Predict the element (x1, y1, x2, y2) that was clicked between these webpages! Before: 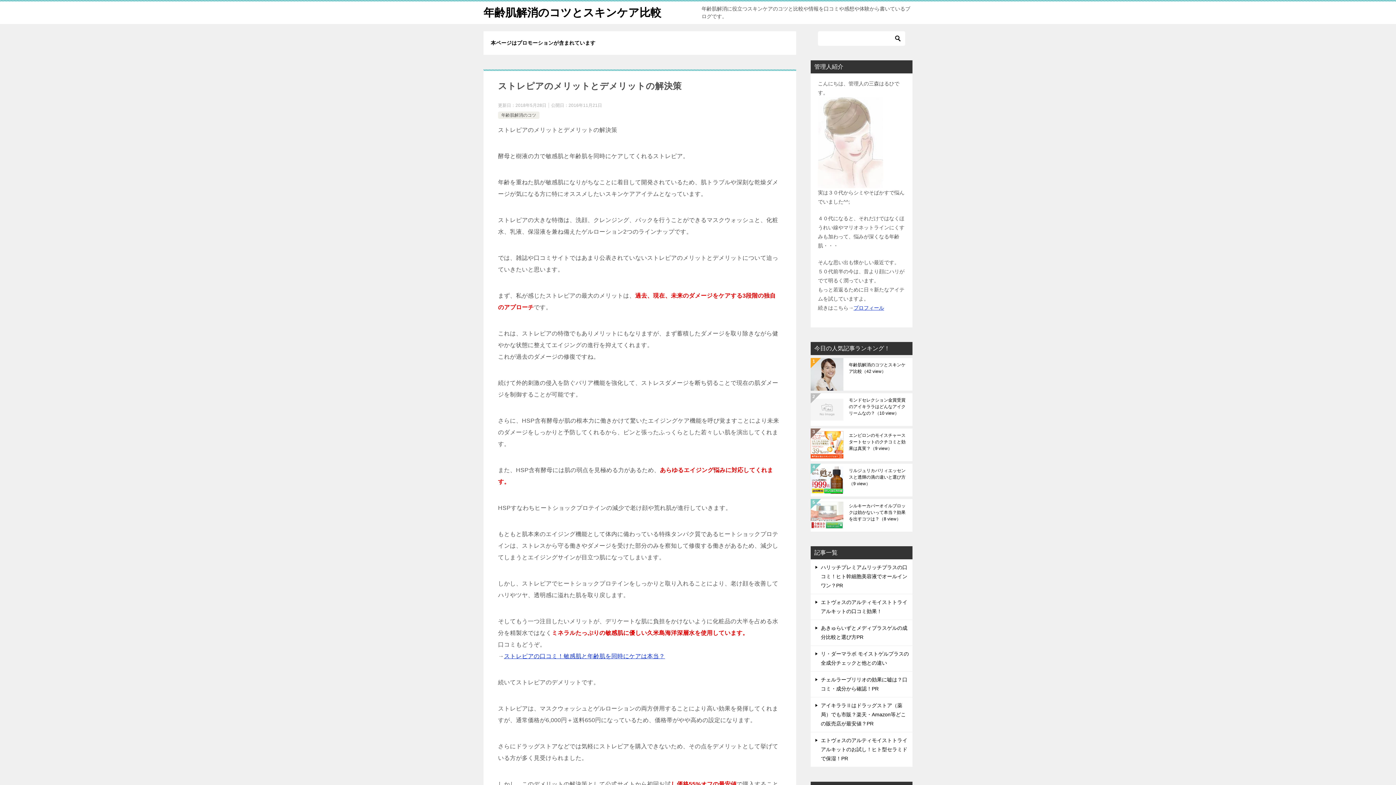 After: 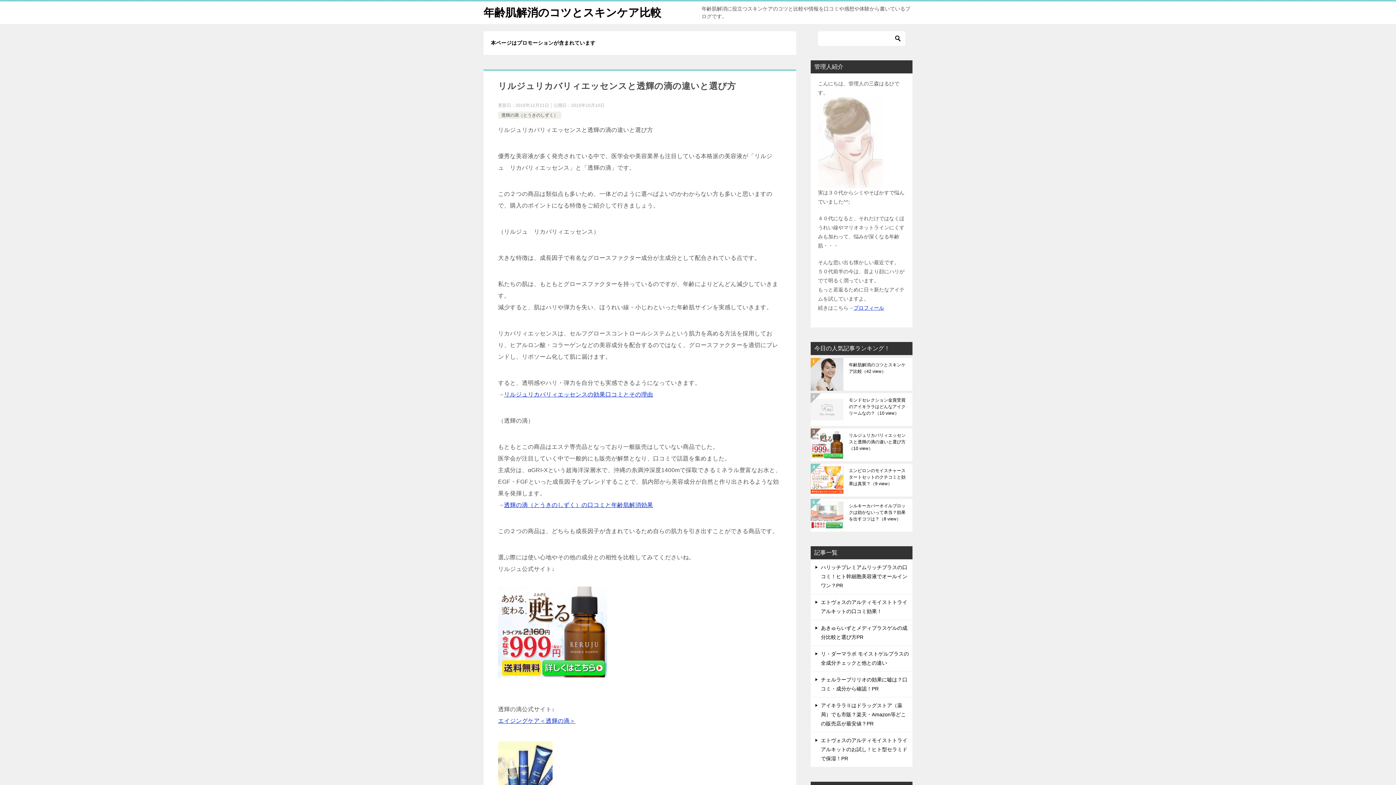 Action: bbox: (849, 467, 907, 493) label: リルジュリカバリィエッセンスと透輝の滴の違いと選び方（9 view）